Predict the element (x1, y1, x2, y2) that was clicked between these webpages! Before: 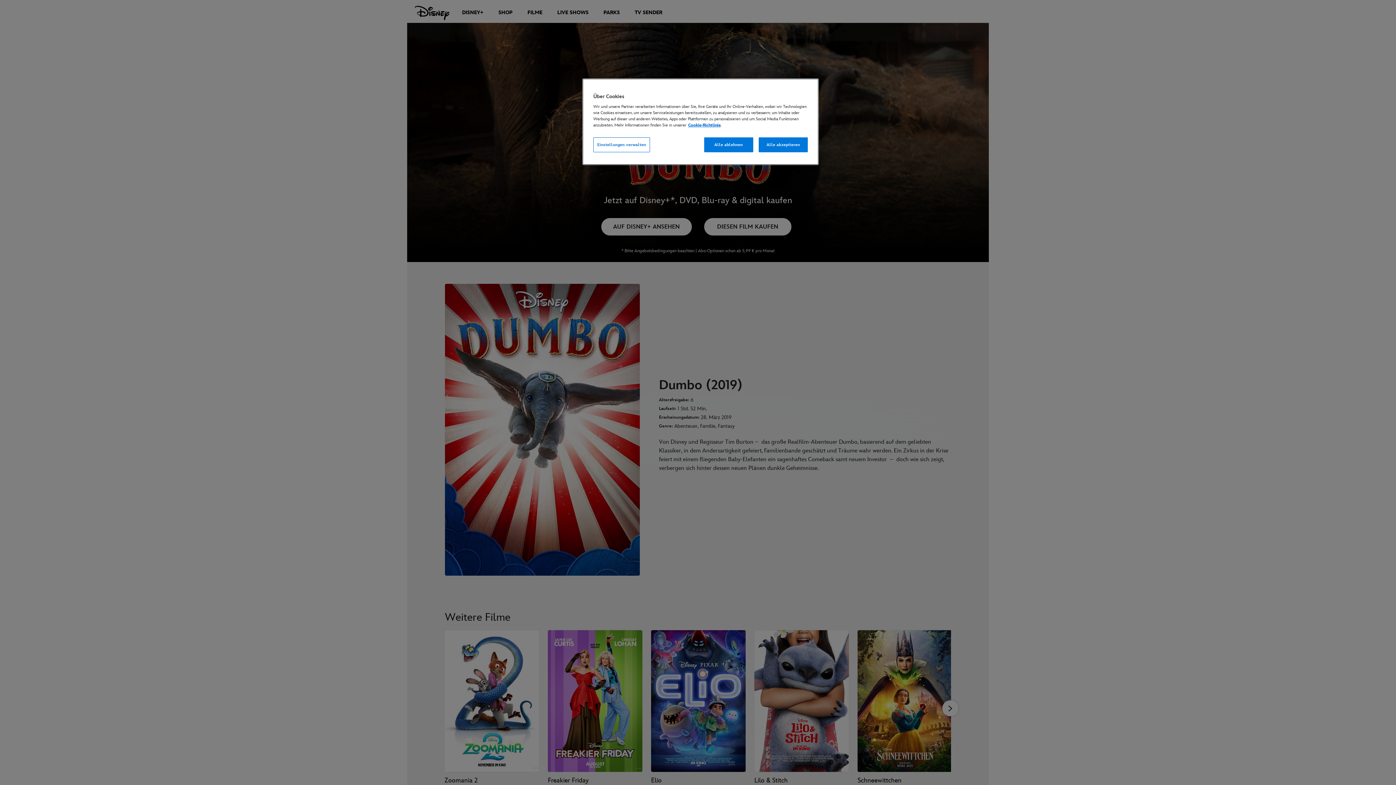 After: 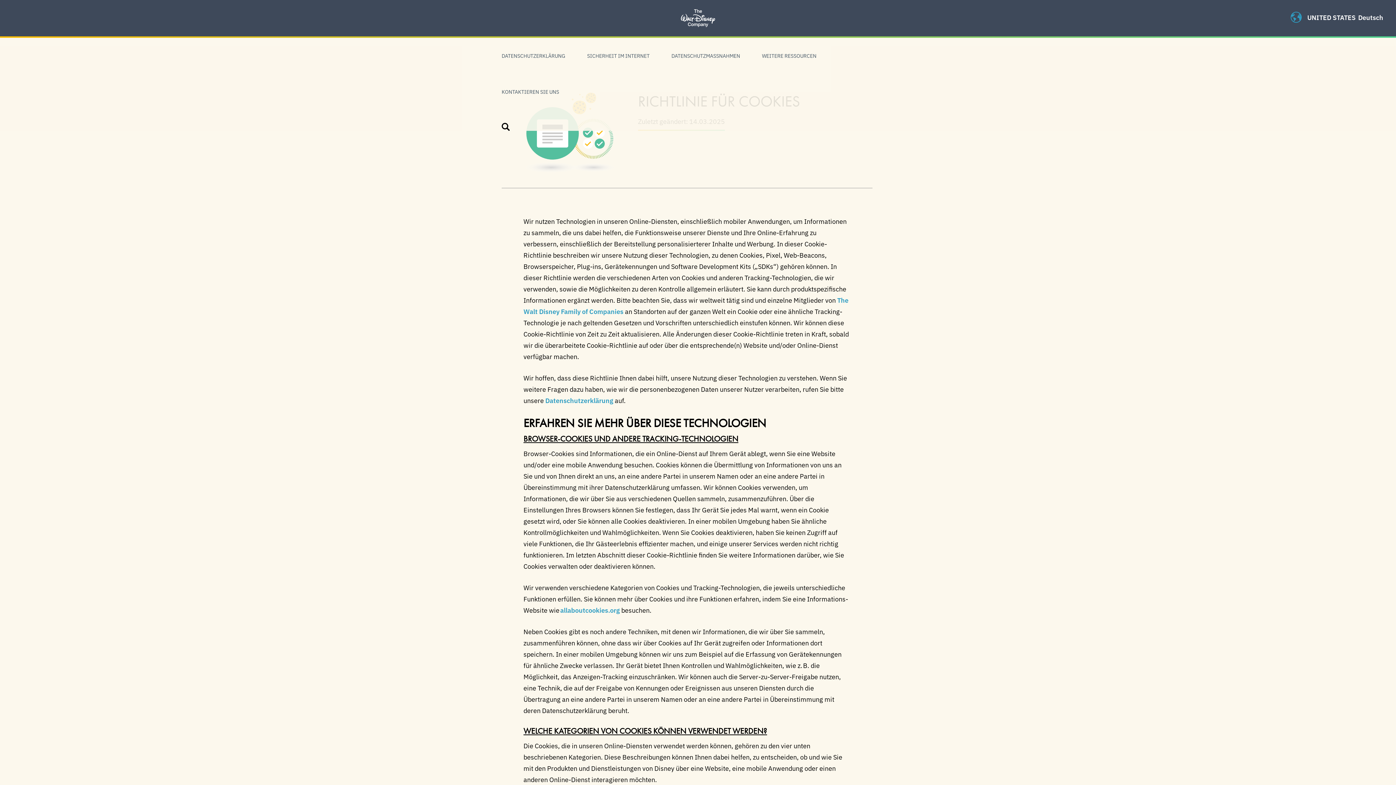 Action: label: Cookie-Richtlinie bbox: (688, 122, 720, 127)